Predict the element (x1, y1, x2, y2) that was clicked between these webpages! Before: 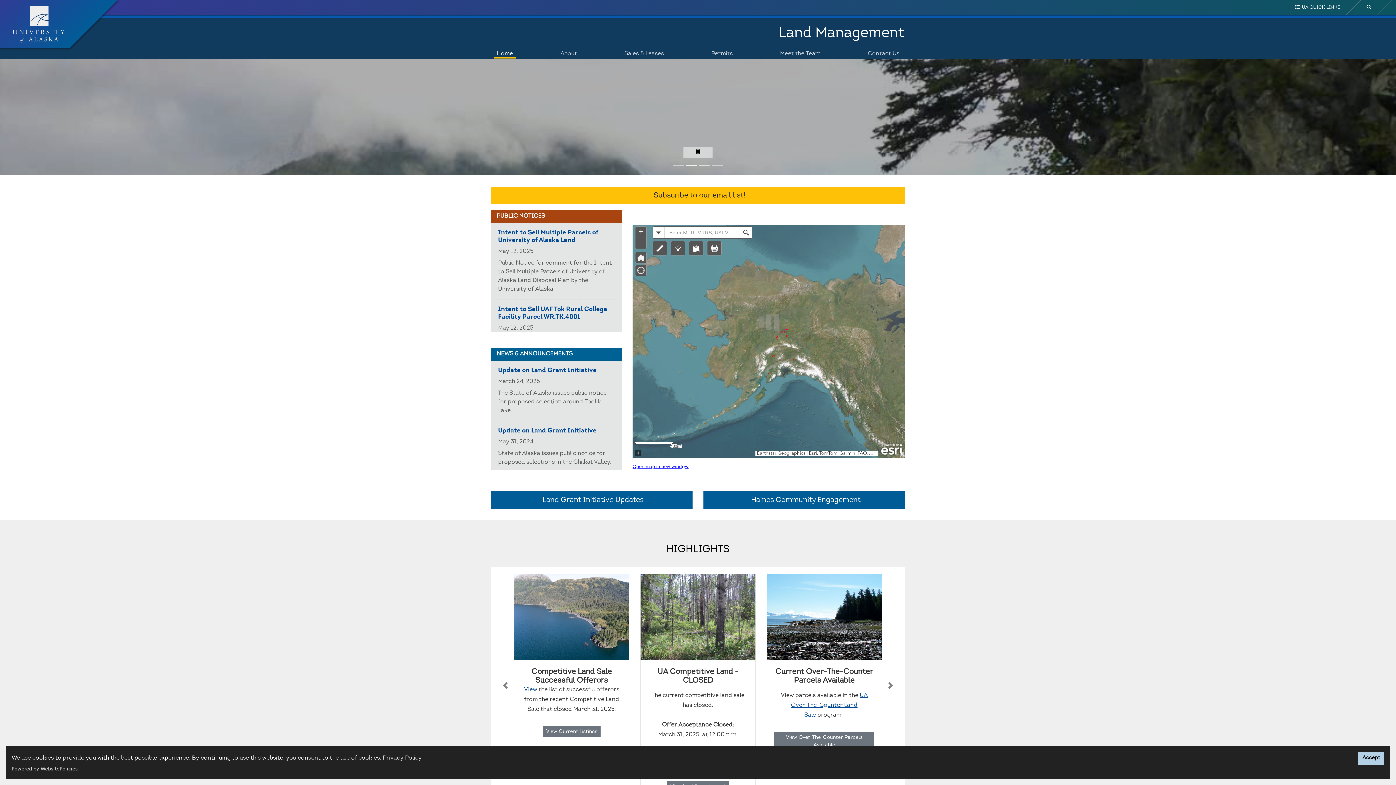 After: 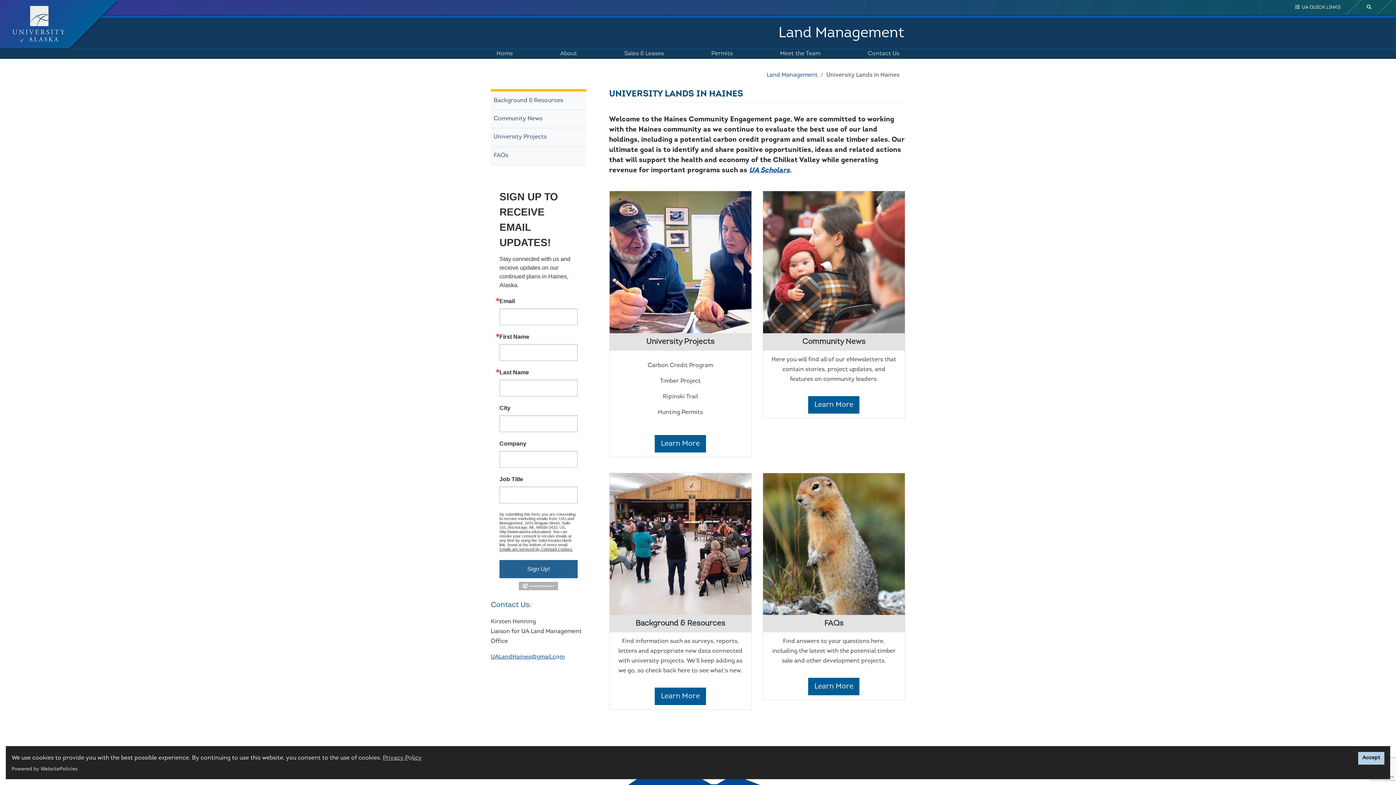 Action: bbox: (703, 491, 905, 509) label: Haines Community Engagement